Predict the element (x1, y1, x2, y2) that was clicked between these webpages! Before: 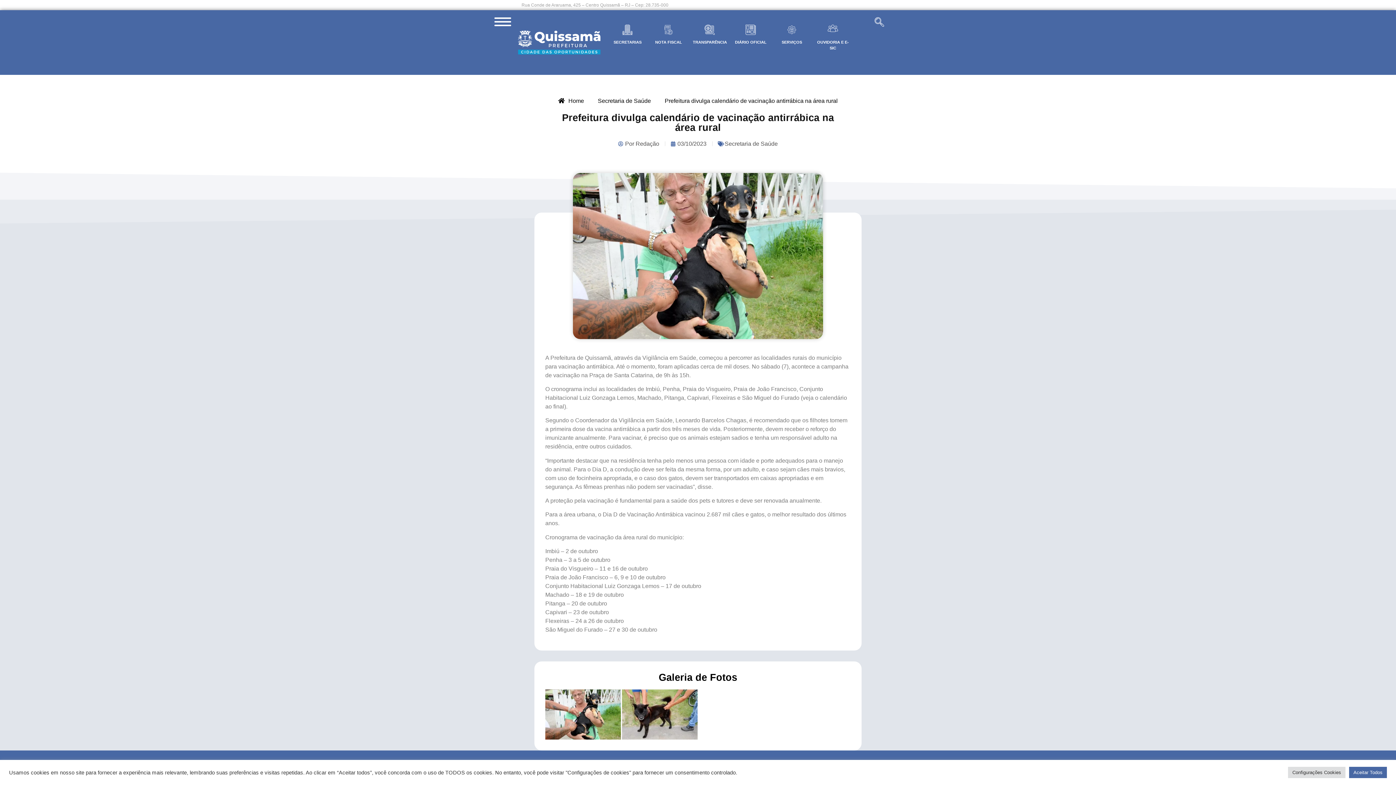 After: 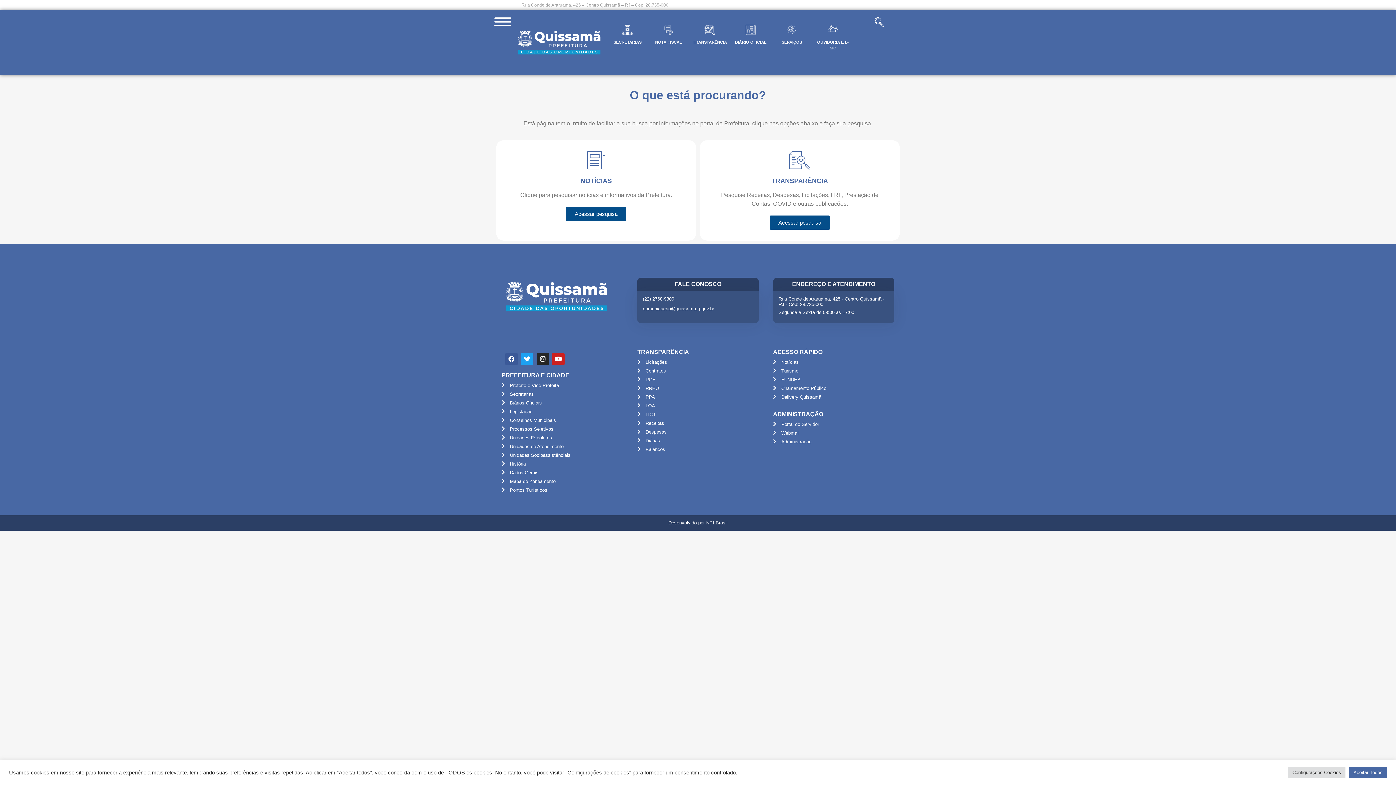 Action: bbox: (874, 17, 884, 26)